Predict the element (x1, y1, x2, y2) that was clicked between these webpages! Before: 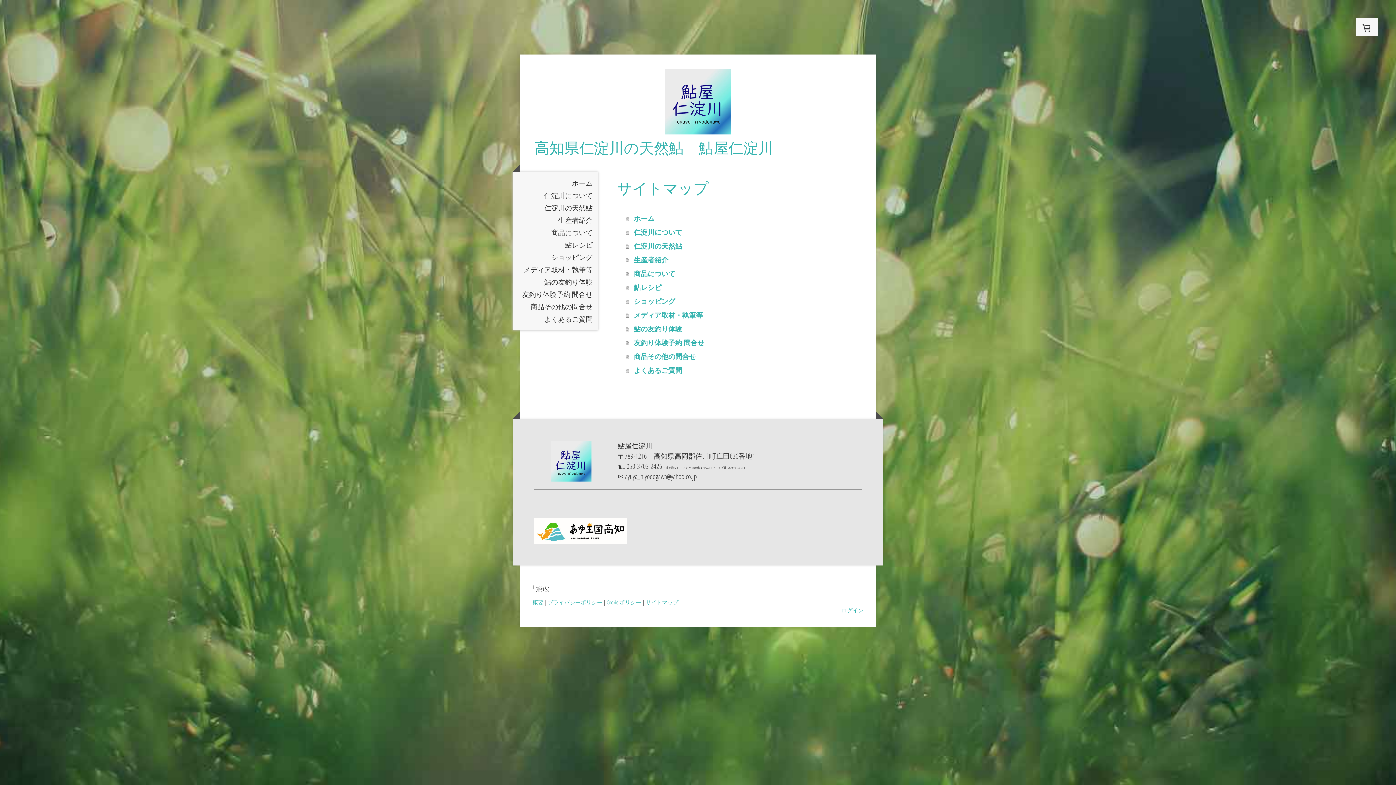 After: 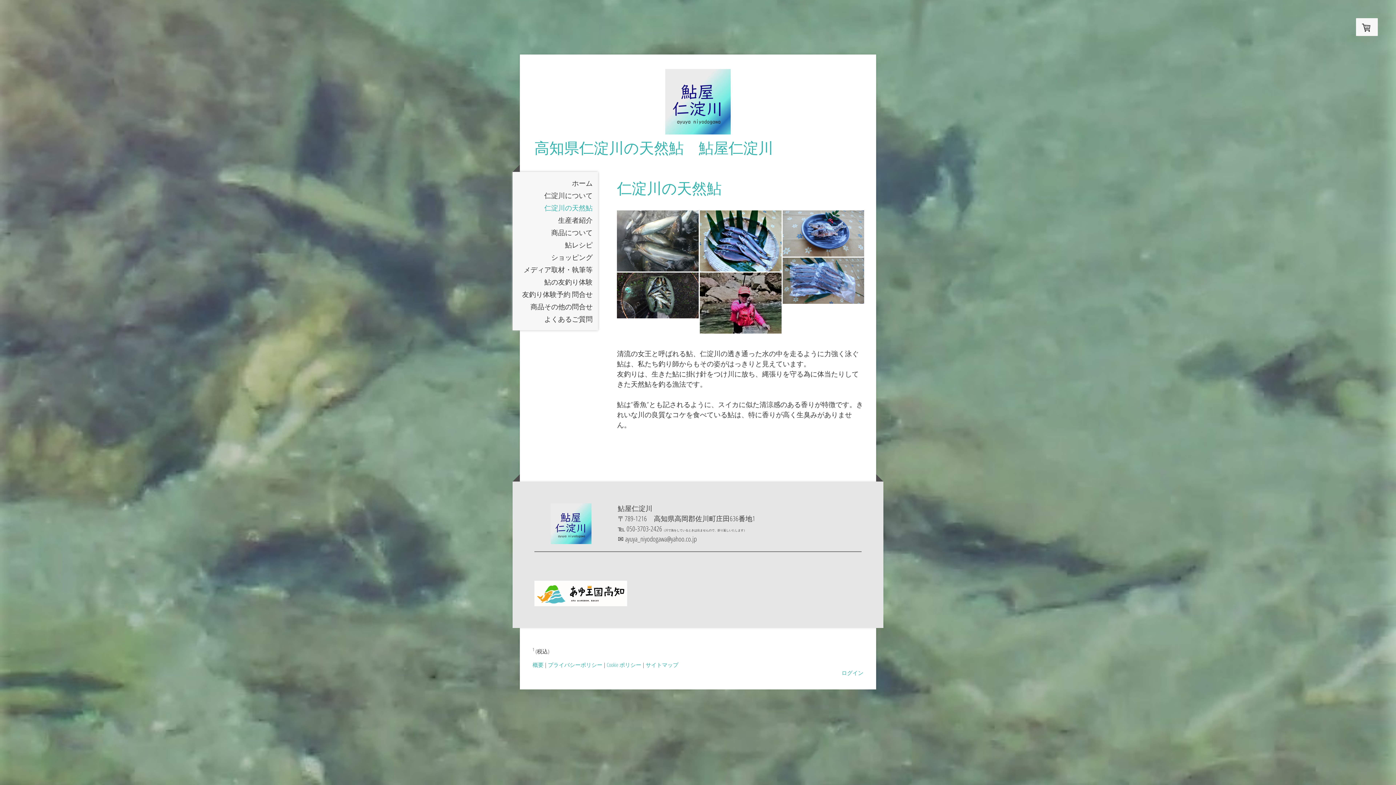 Action: bbox: (625, 239, 866, 252) label: 仁淀川の天然鮎